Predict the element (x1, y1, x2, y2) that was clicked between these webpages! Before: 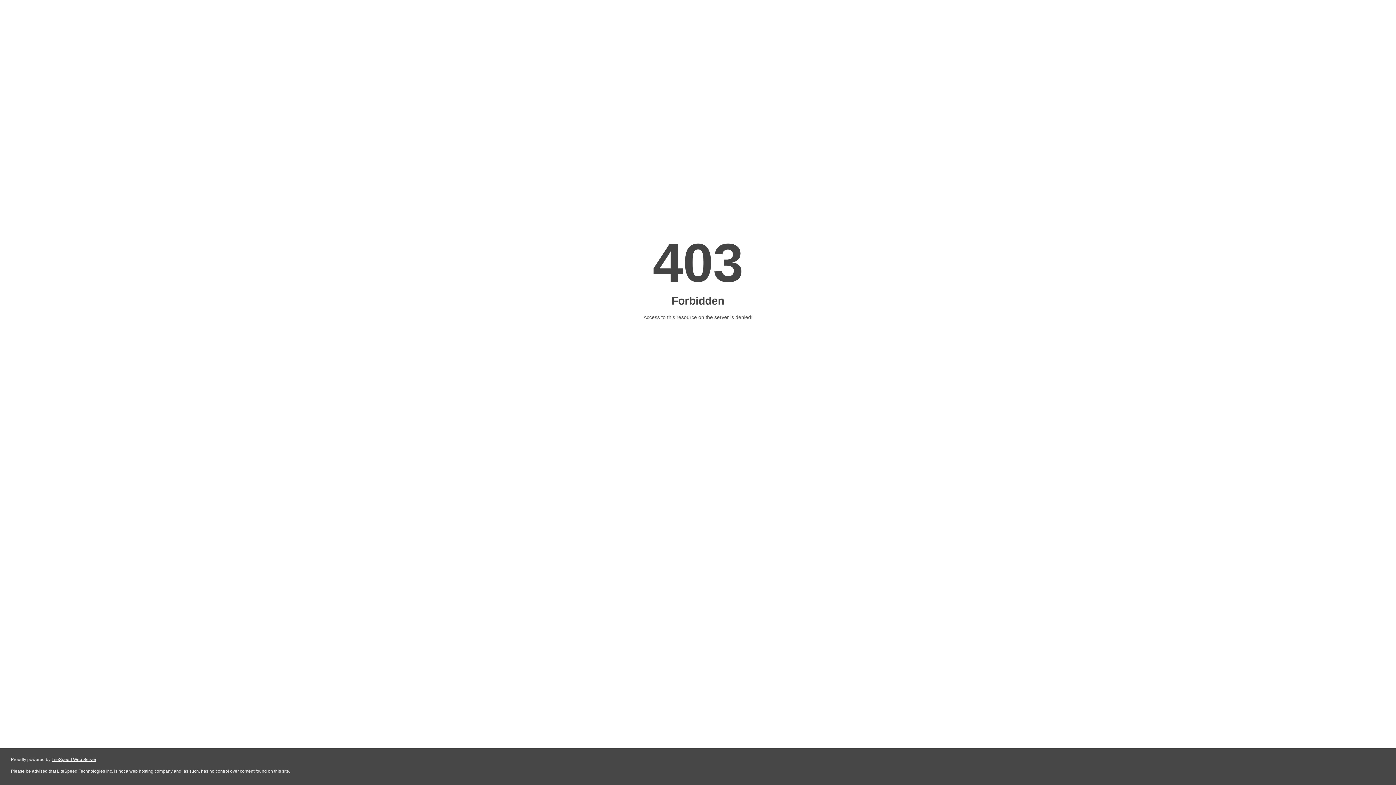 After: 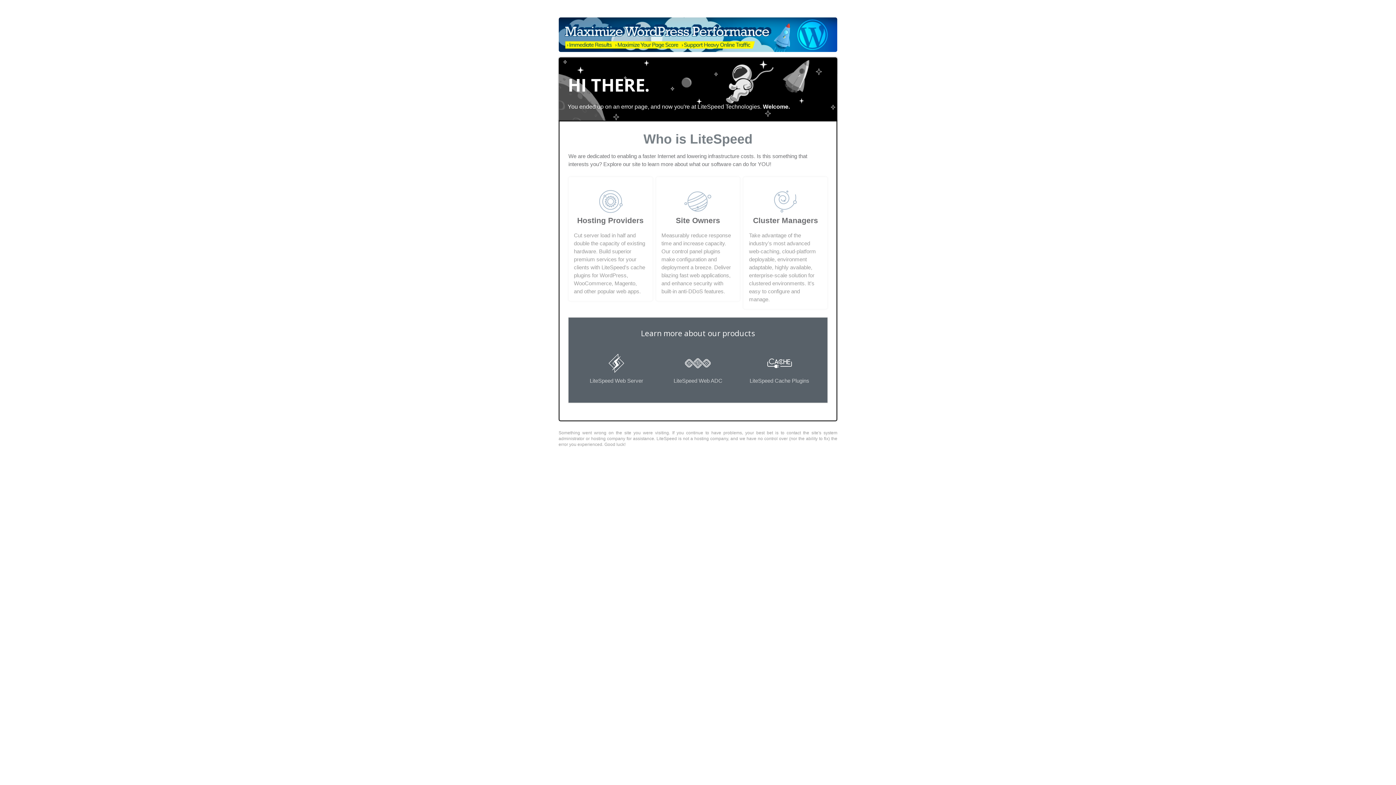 Action: bbox: (51, 757, 96, 762) label: LiteSpeed Web Server